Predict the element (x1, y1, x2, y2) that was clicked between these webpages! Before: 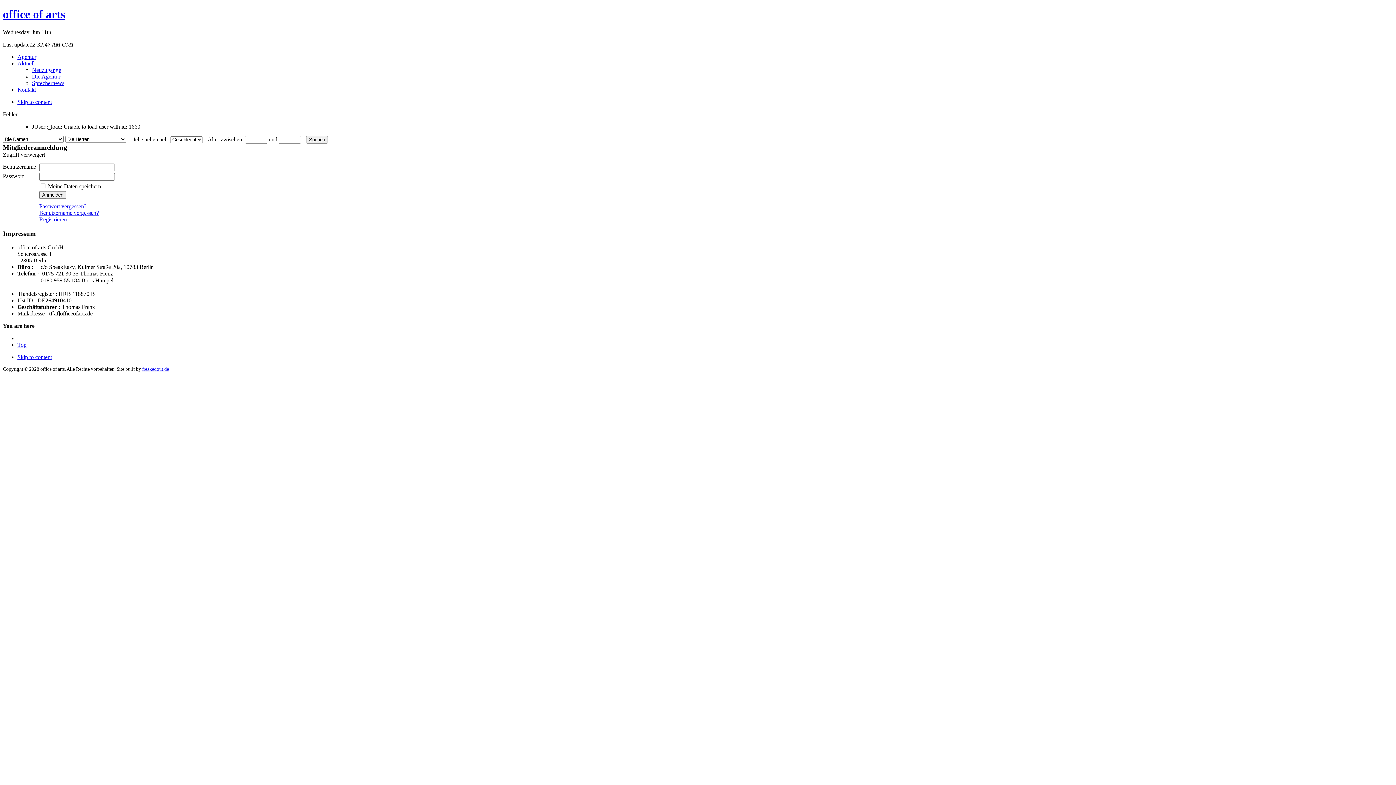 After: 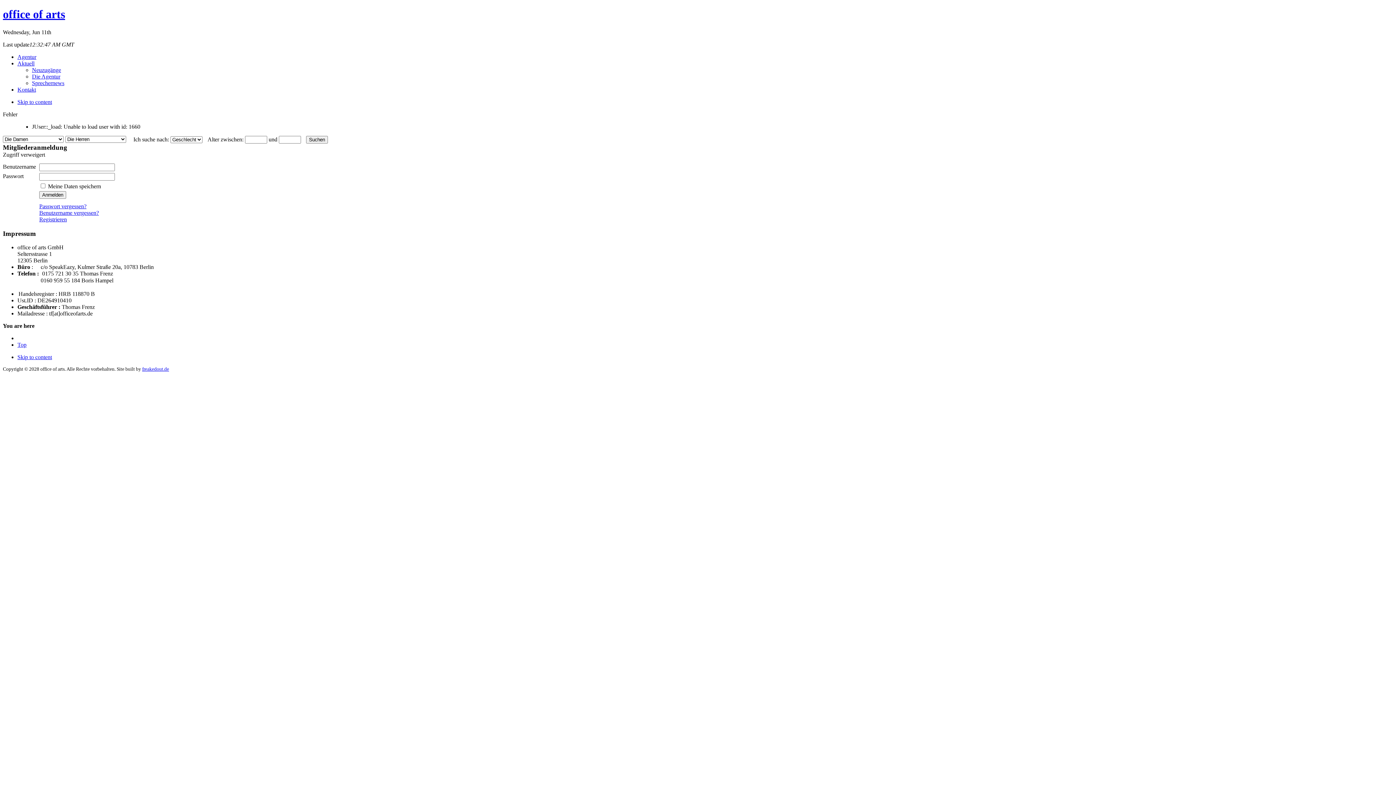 Action: bbox: (17, 98, 52, 105) label: Skip to content